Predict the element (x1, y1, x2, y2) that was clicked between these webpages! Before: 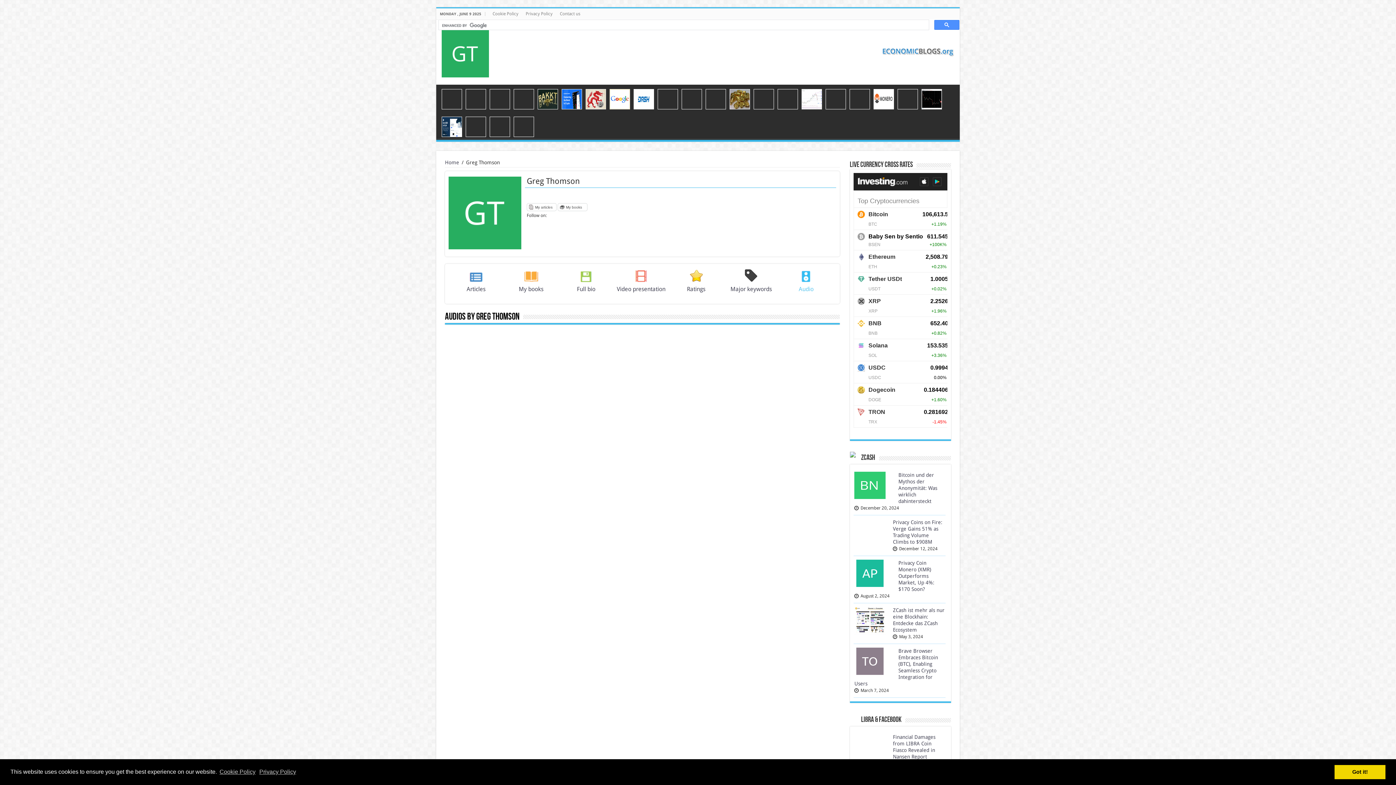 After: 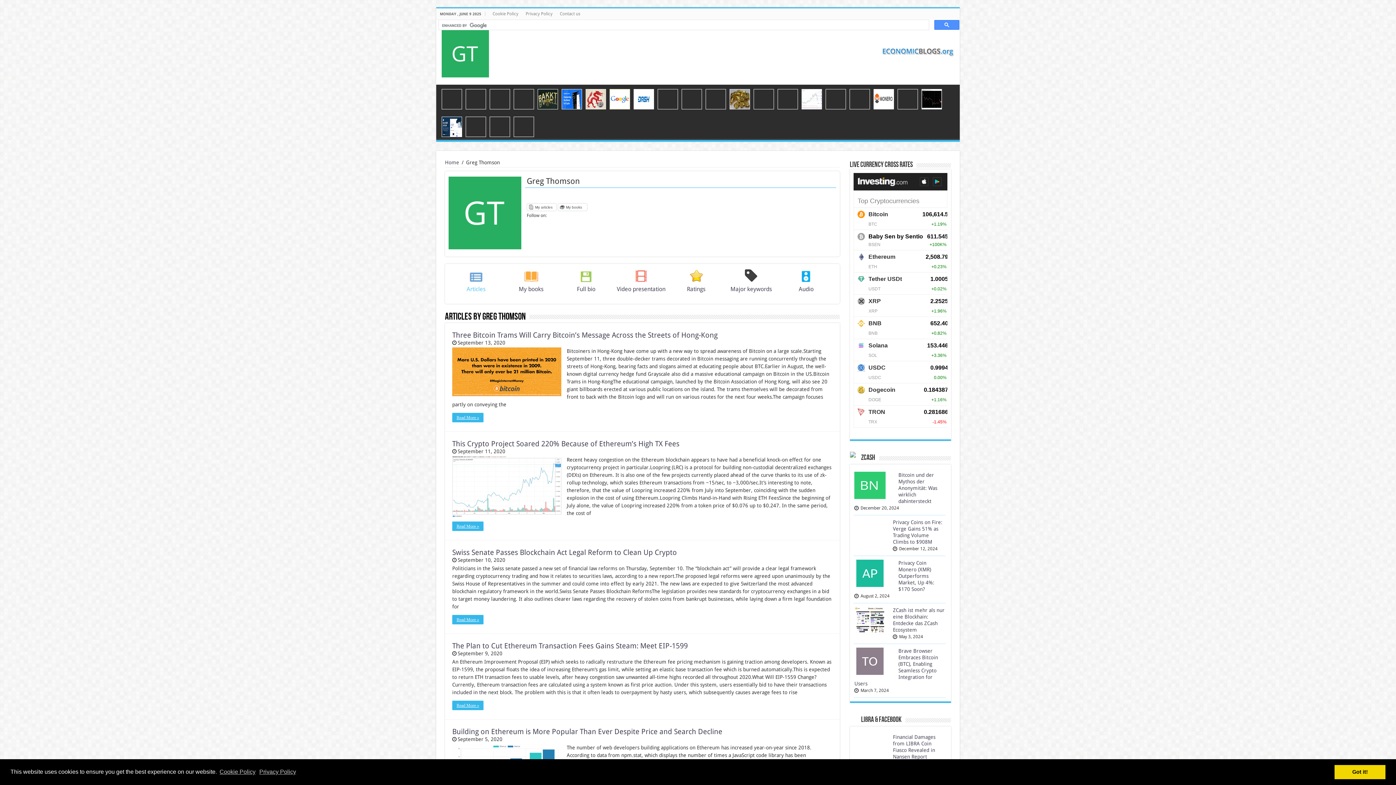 Action: bbox: (448, 285, 503, 304) label: Articles